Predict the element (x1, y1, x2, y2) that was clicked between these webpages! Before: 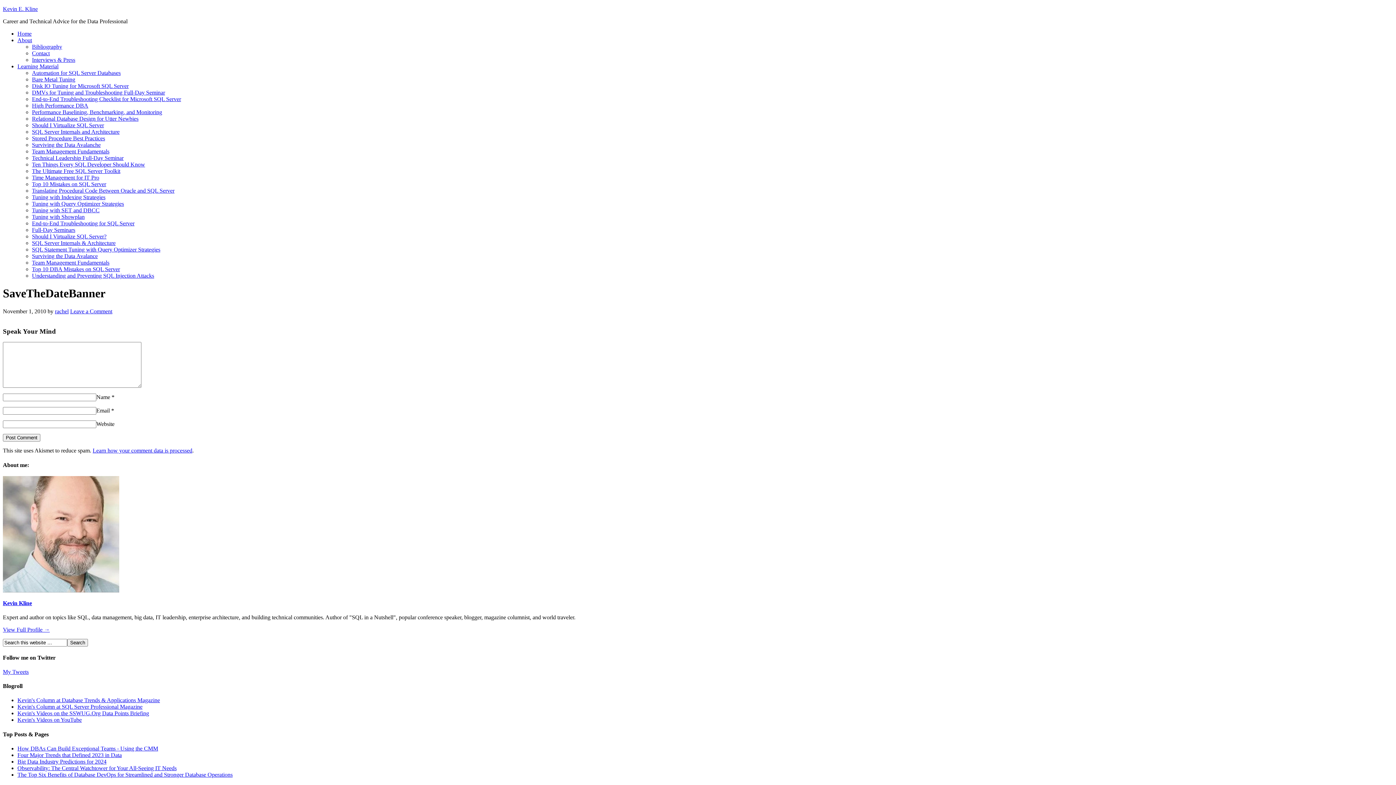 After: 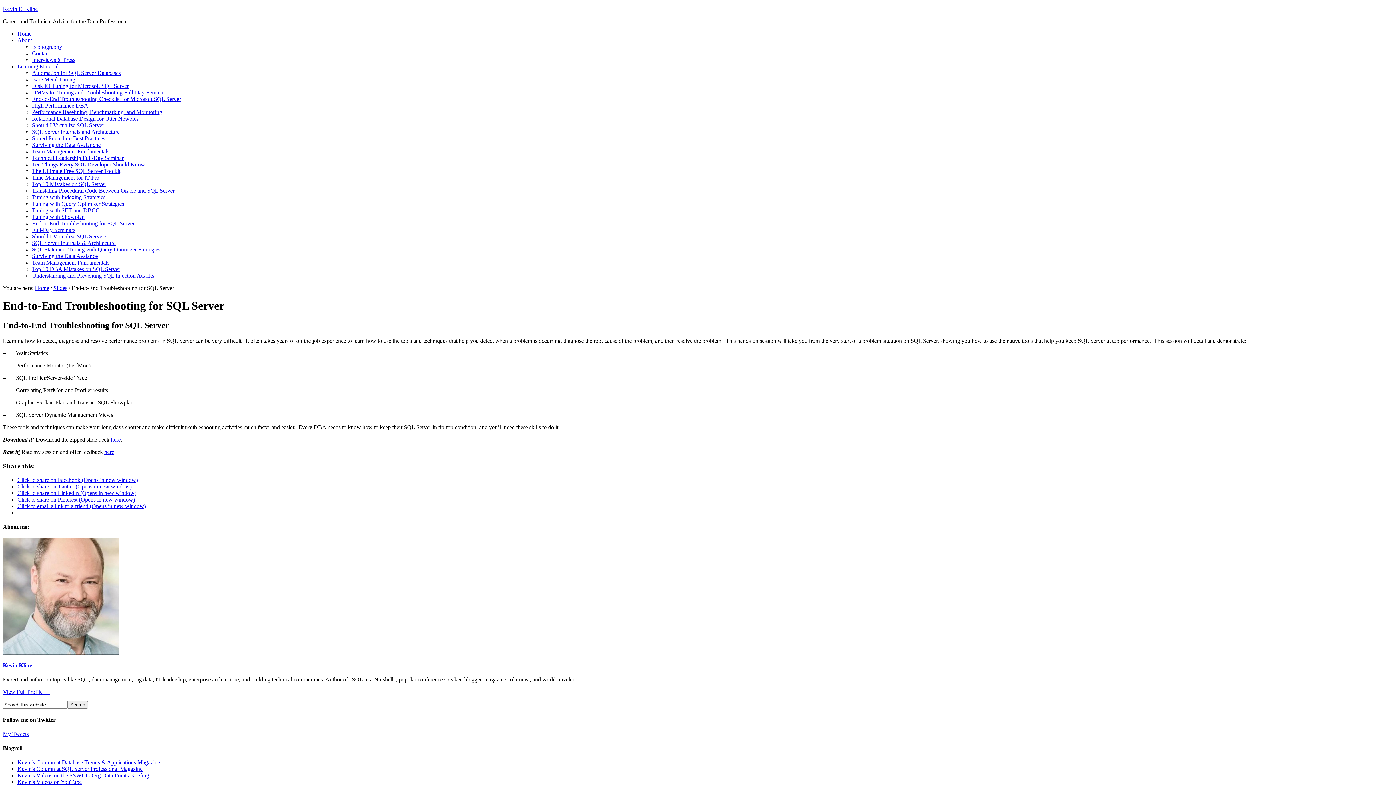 Action: bbox: (32, 220, 134, 226) label: End-to-End Troubleshooting for SQL Server